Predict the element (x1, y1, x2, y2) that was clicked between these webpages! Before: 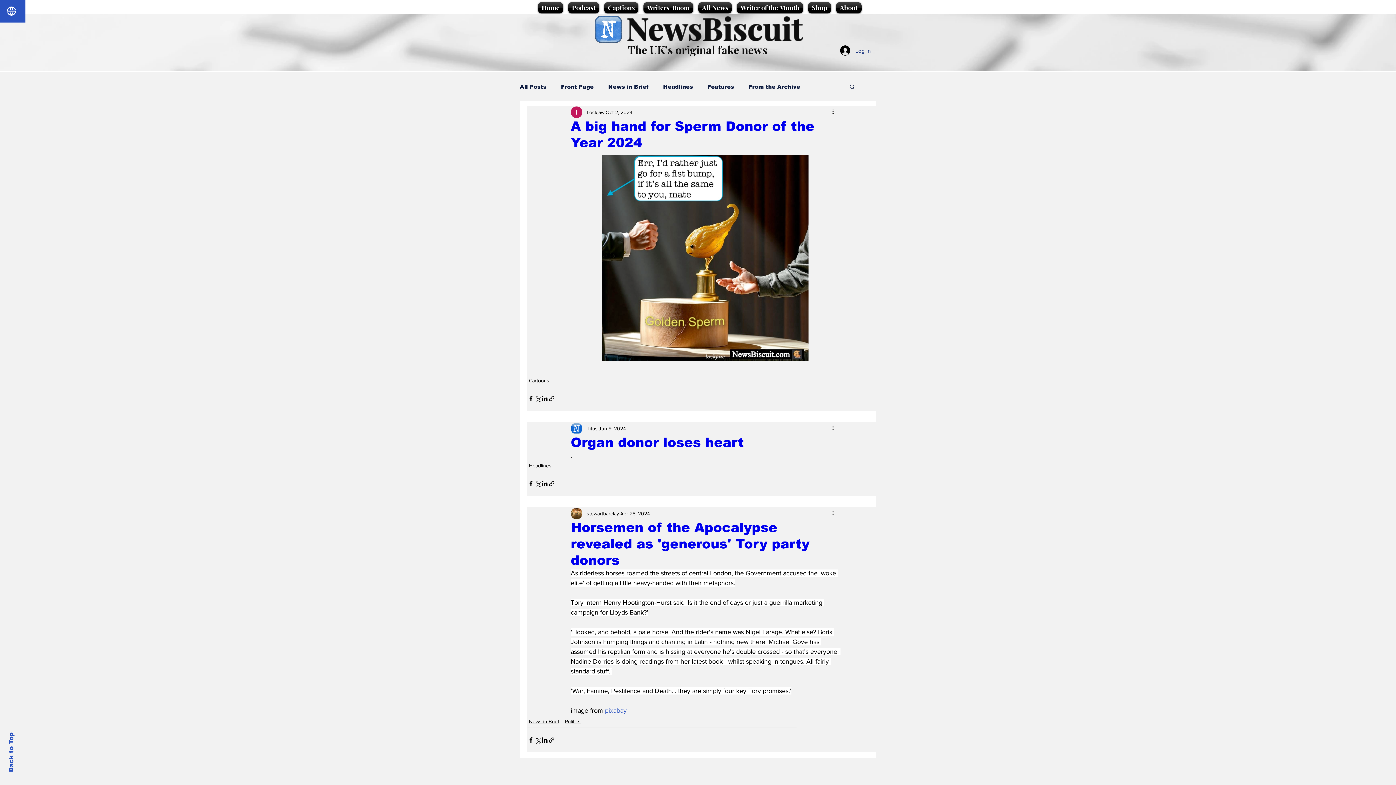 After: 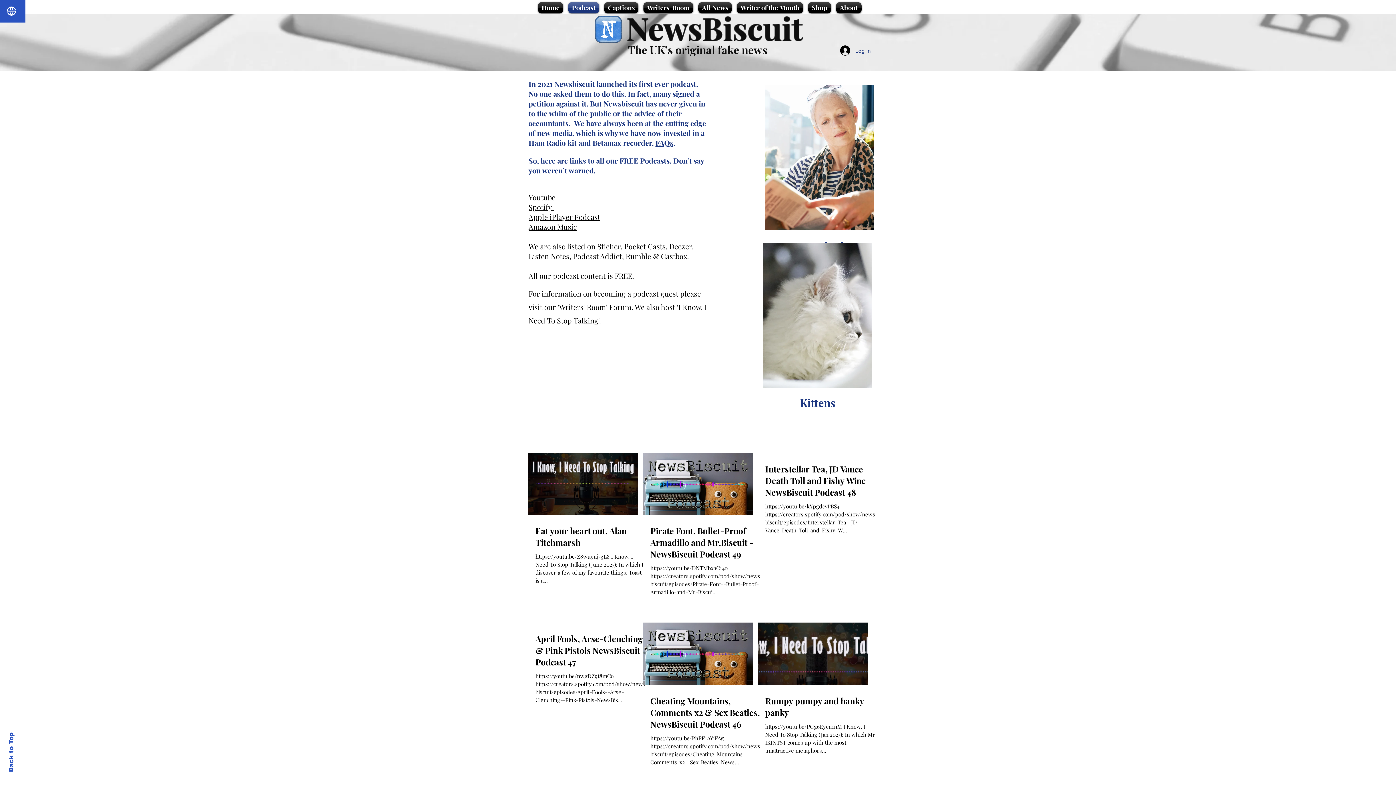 Action: bbox: (565, 2, 601, 13) label: Podcast